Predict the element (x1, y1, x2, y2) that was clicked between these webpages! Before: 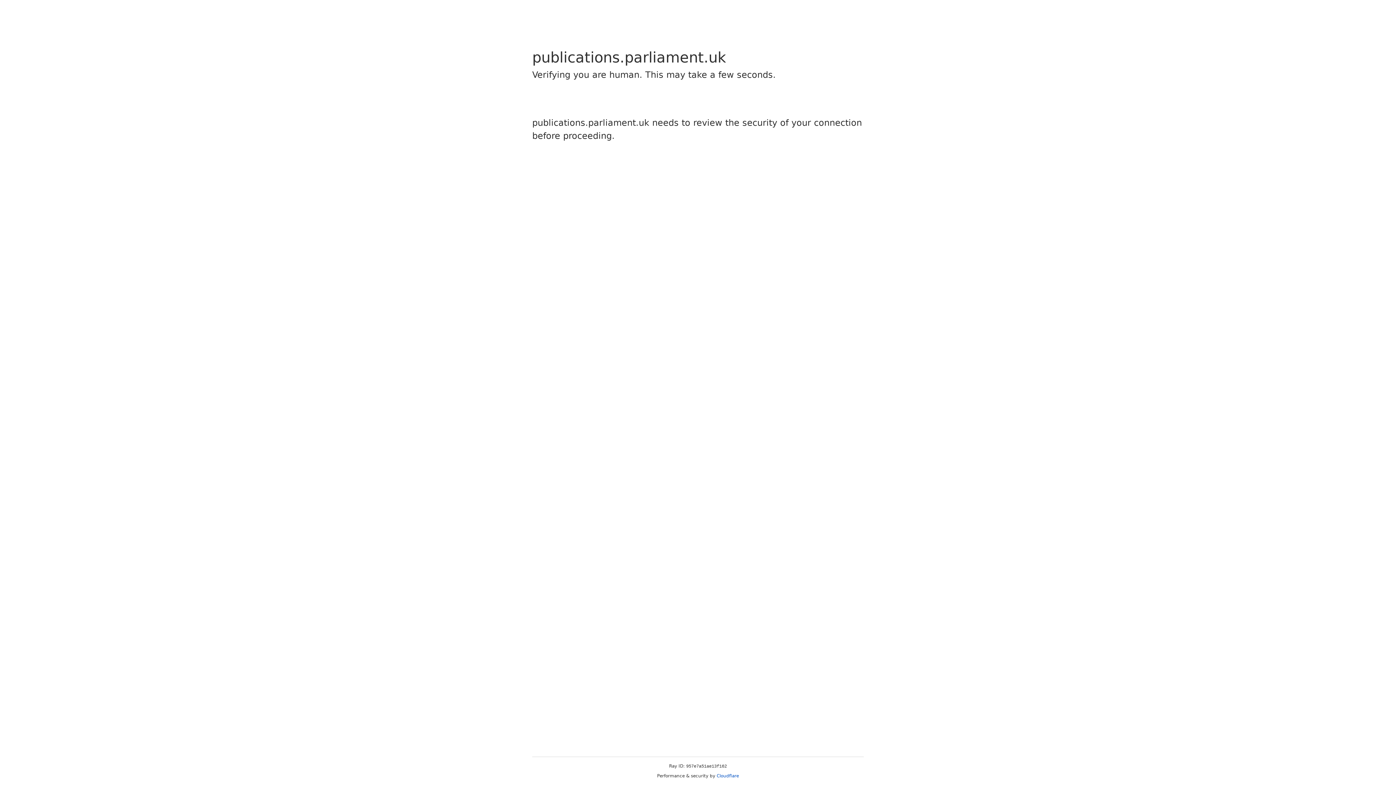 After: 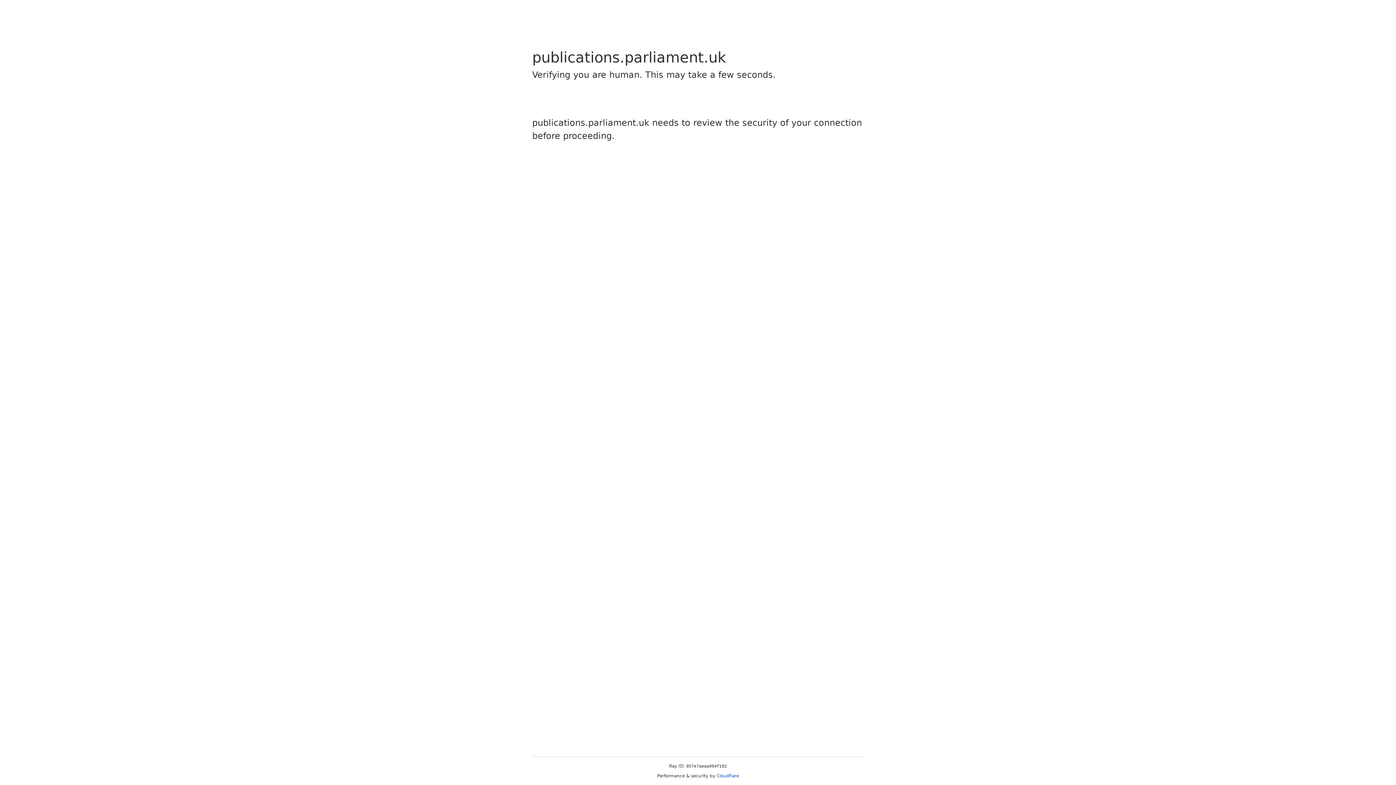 Action: bbox: (716, 773, 739, 778) label: Cloudflare